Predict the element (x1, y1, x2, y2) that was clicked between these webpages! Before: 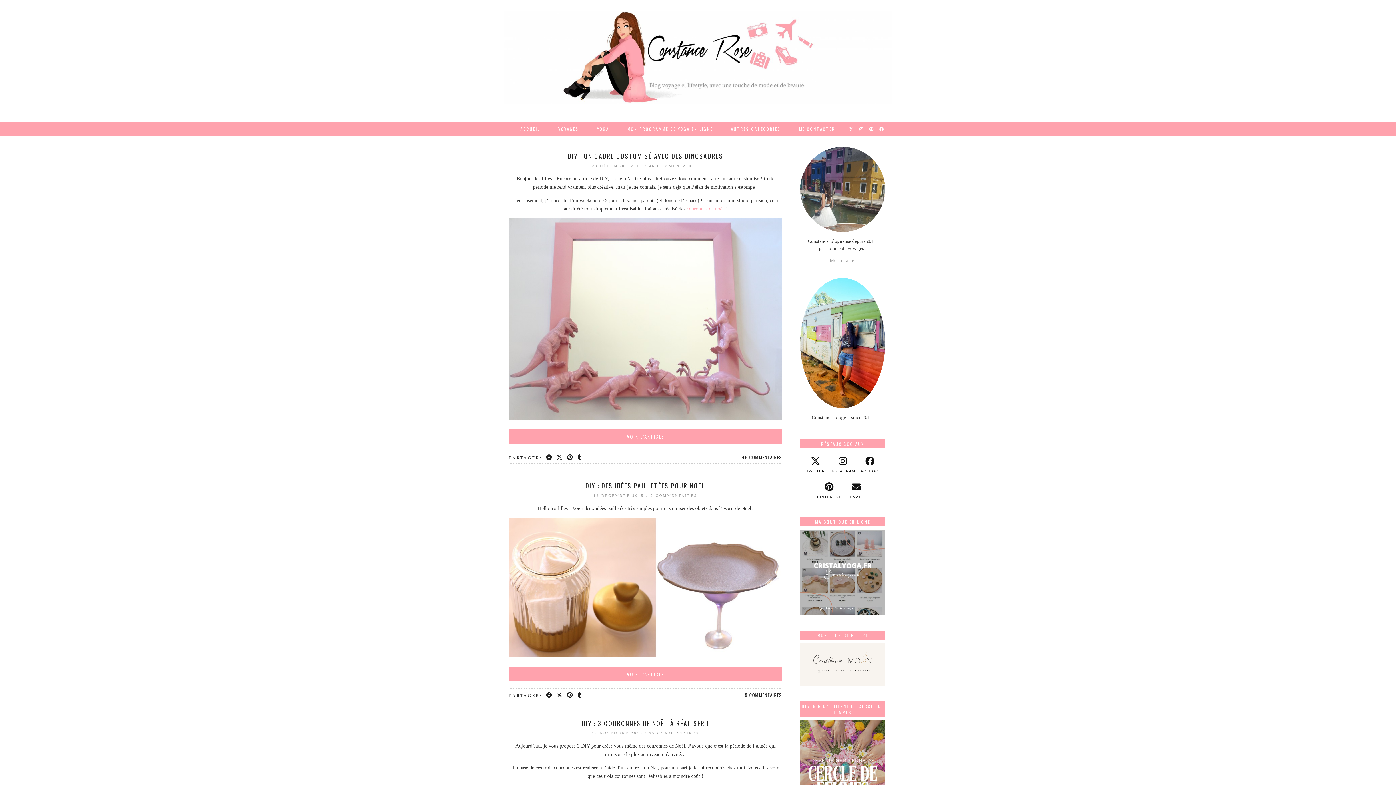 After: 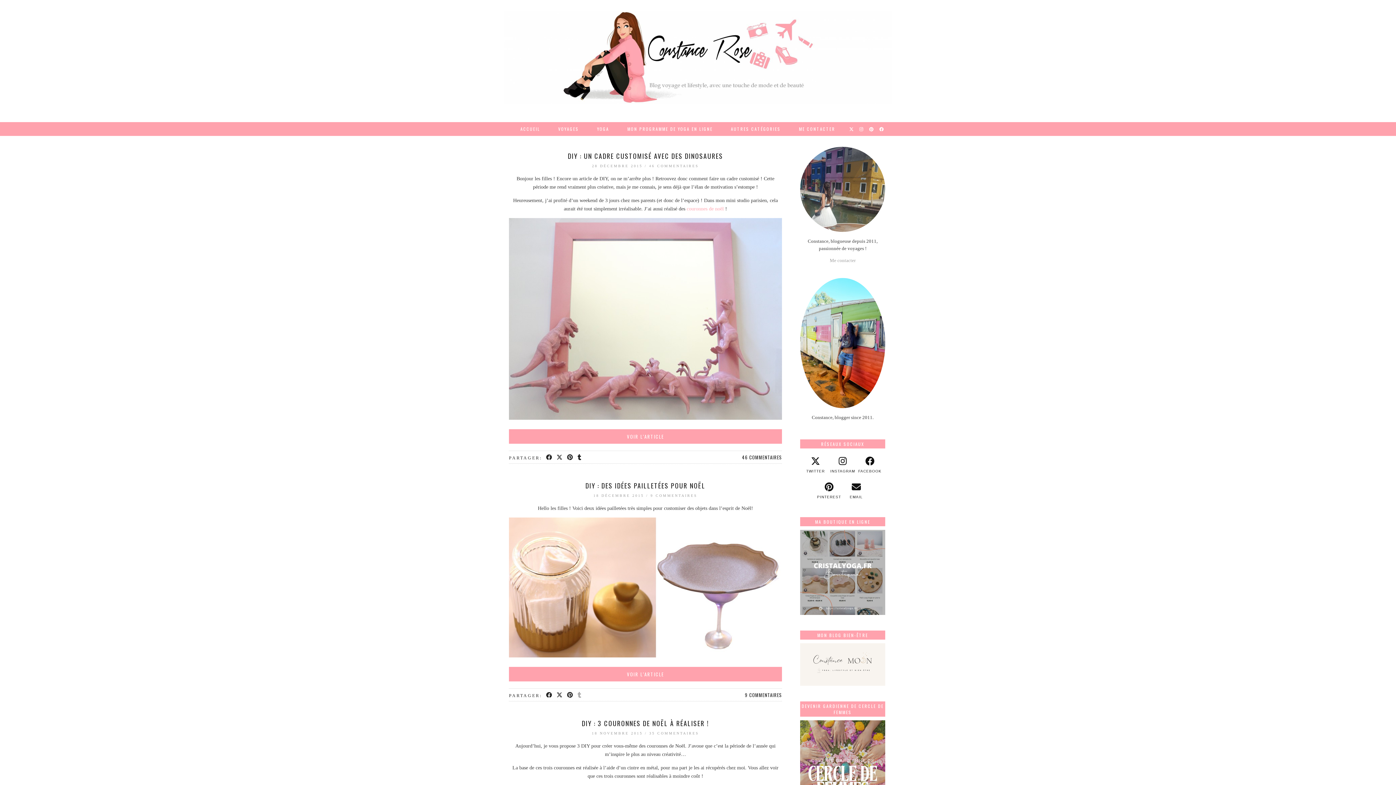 Action: label: Share on tumblr bbox: (576, 691, 584, 699)